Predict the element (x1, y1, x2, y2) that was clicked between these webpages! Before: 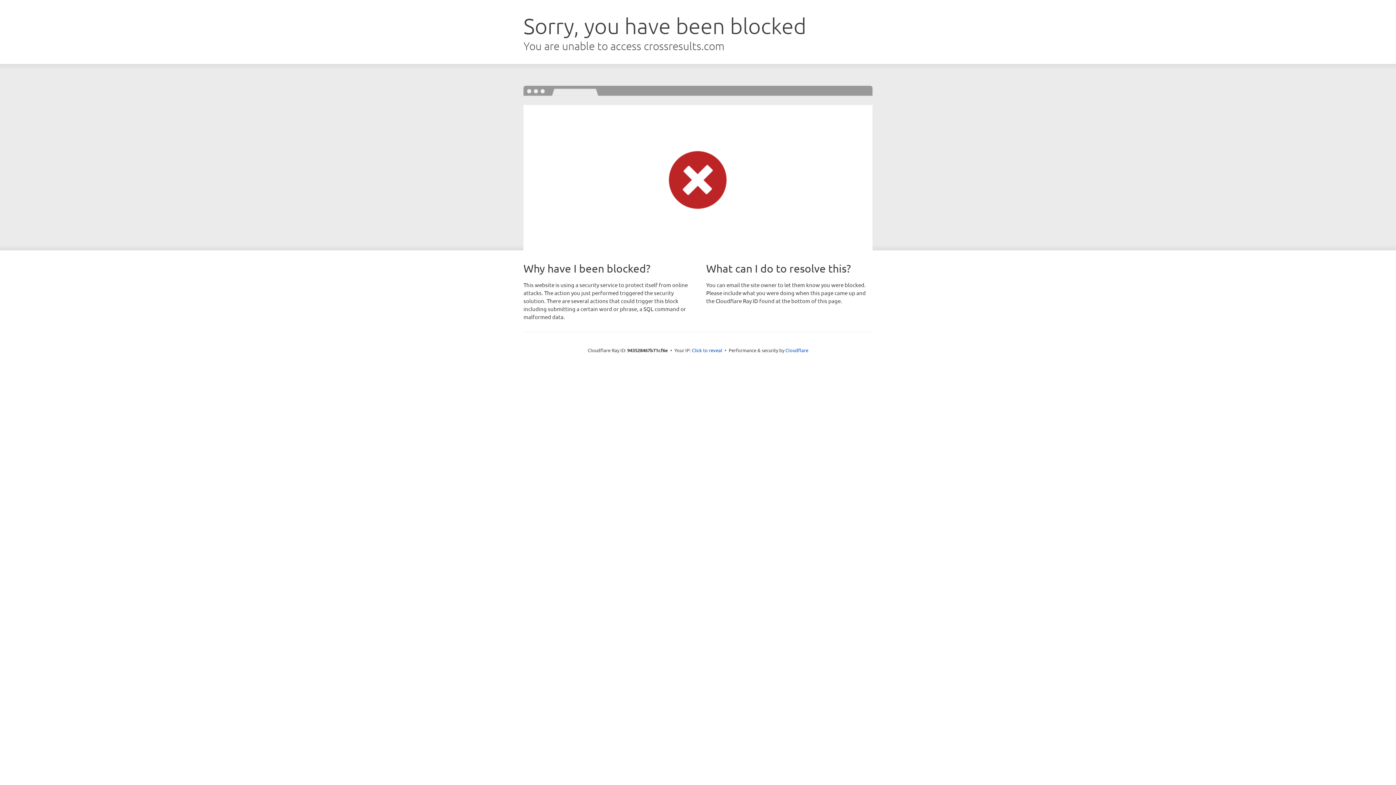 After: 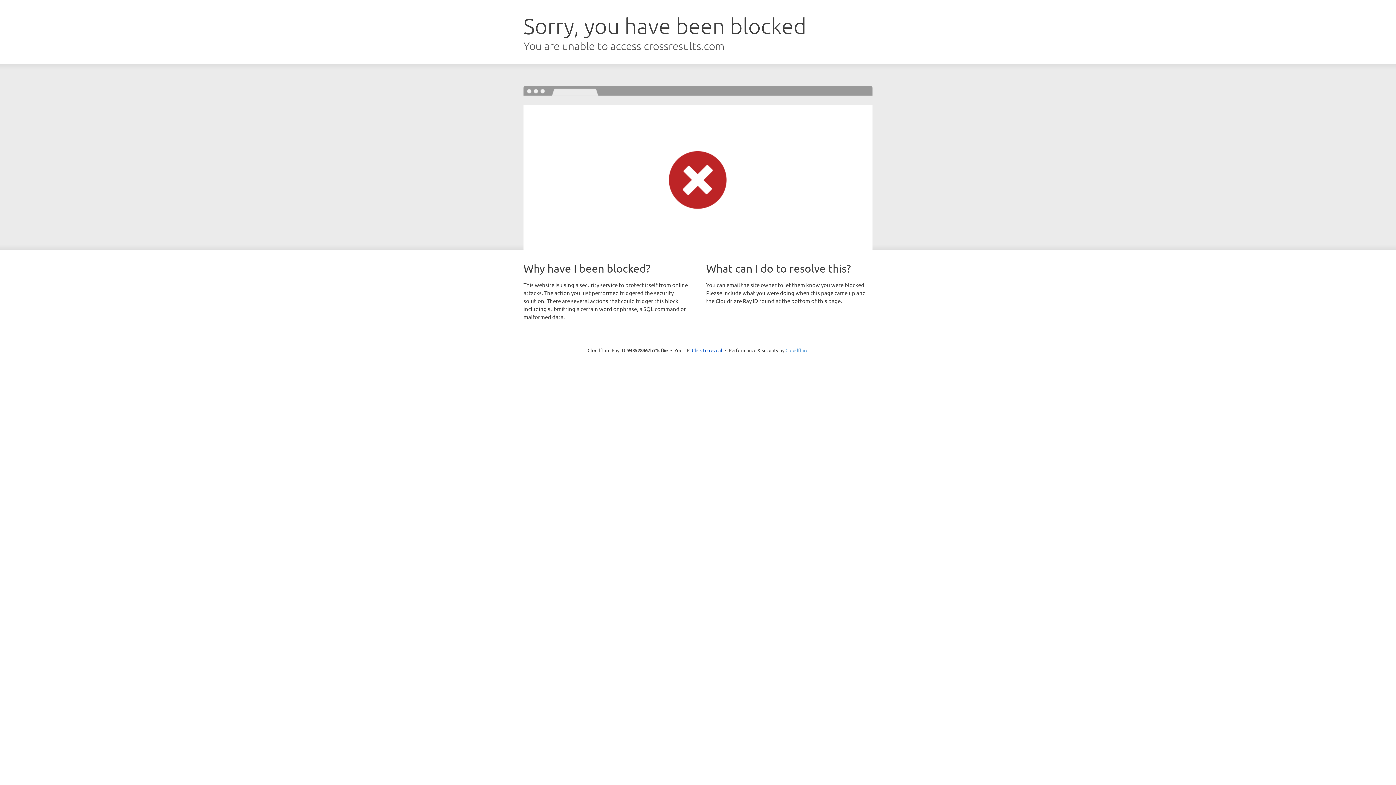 Action: label: Cloudflare bbox: (785, 347, 808, 353)